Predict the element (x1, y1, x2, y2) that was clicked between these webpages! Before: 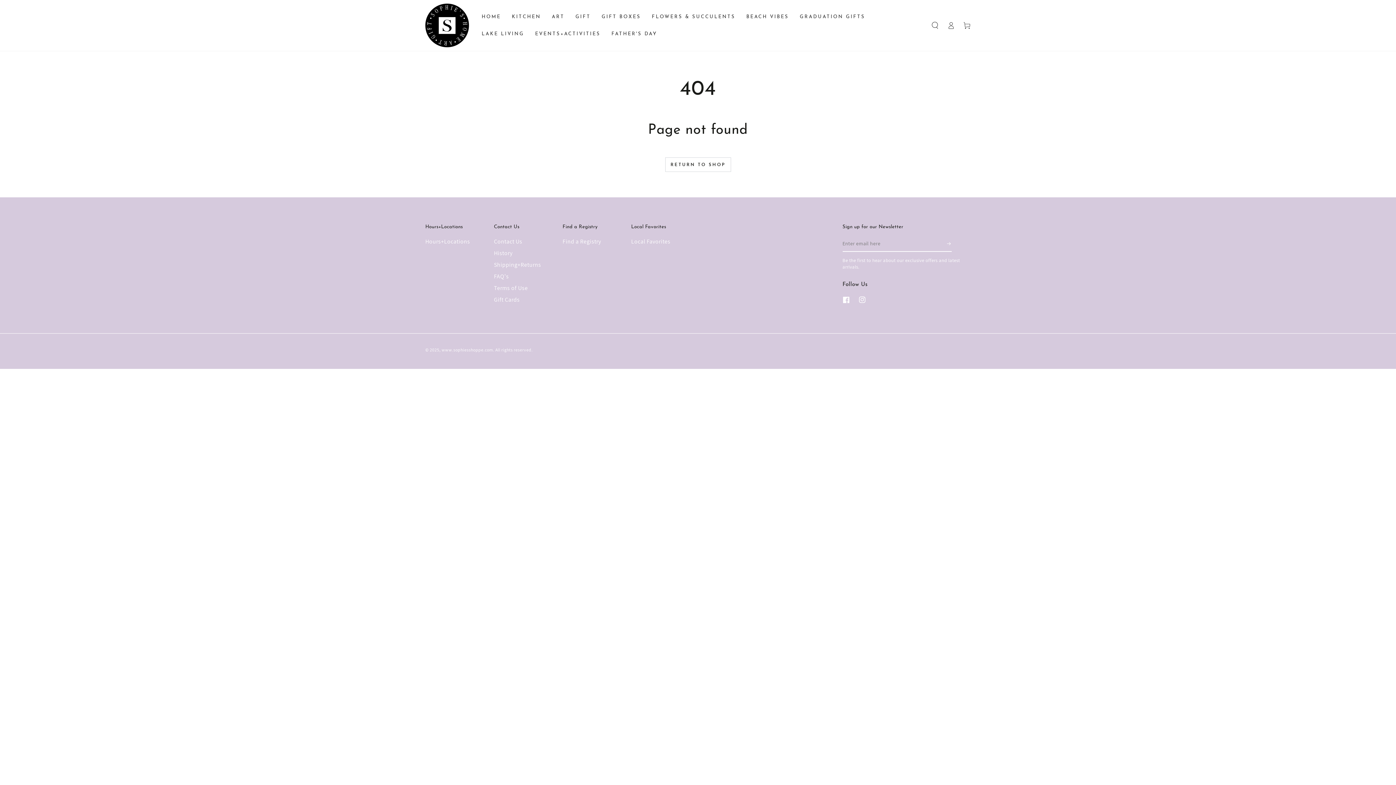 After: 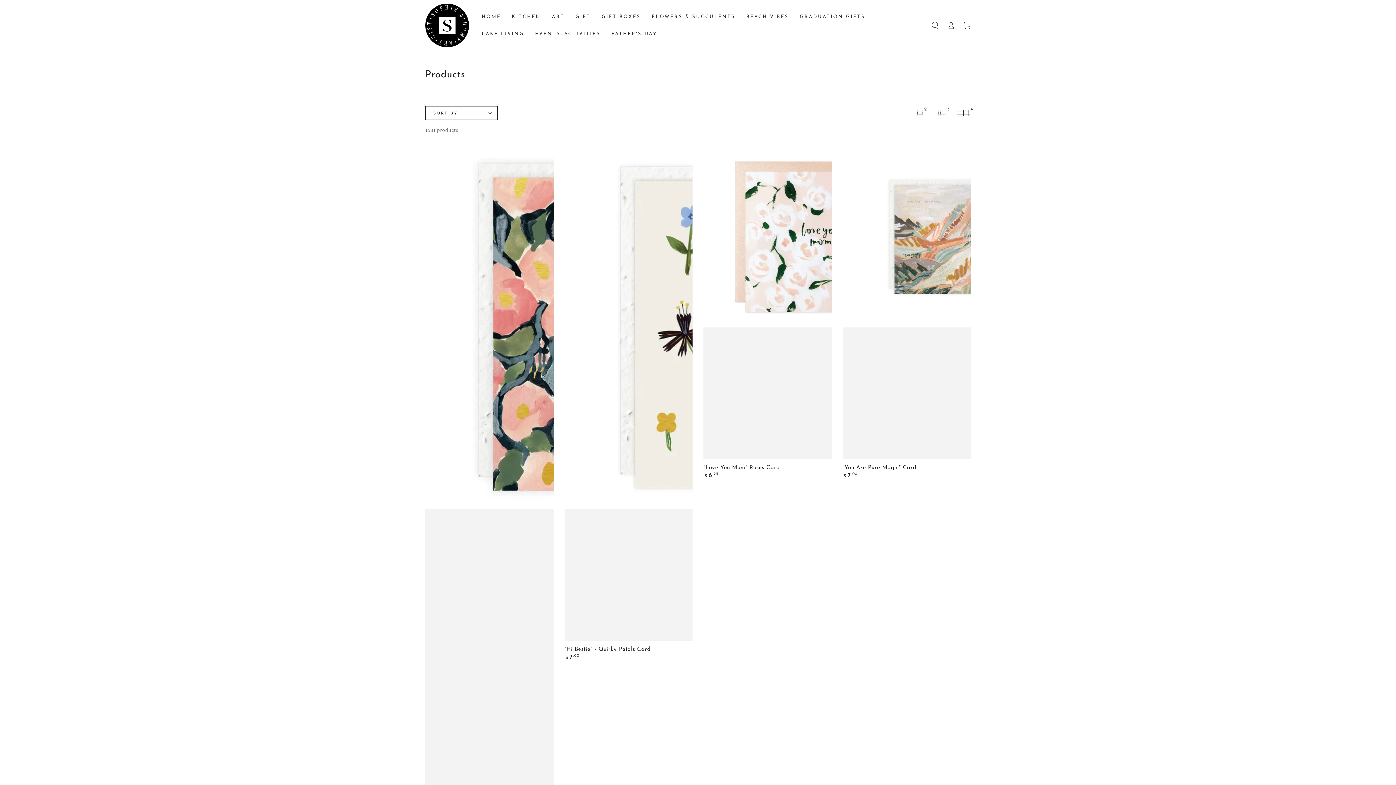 Action: bbox: (665, 157, 731, 172) label: RETURN TO SHOP